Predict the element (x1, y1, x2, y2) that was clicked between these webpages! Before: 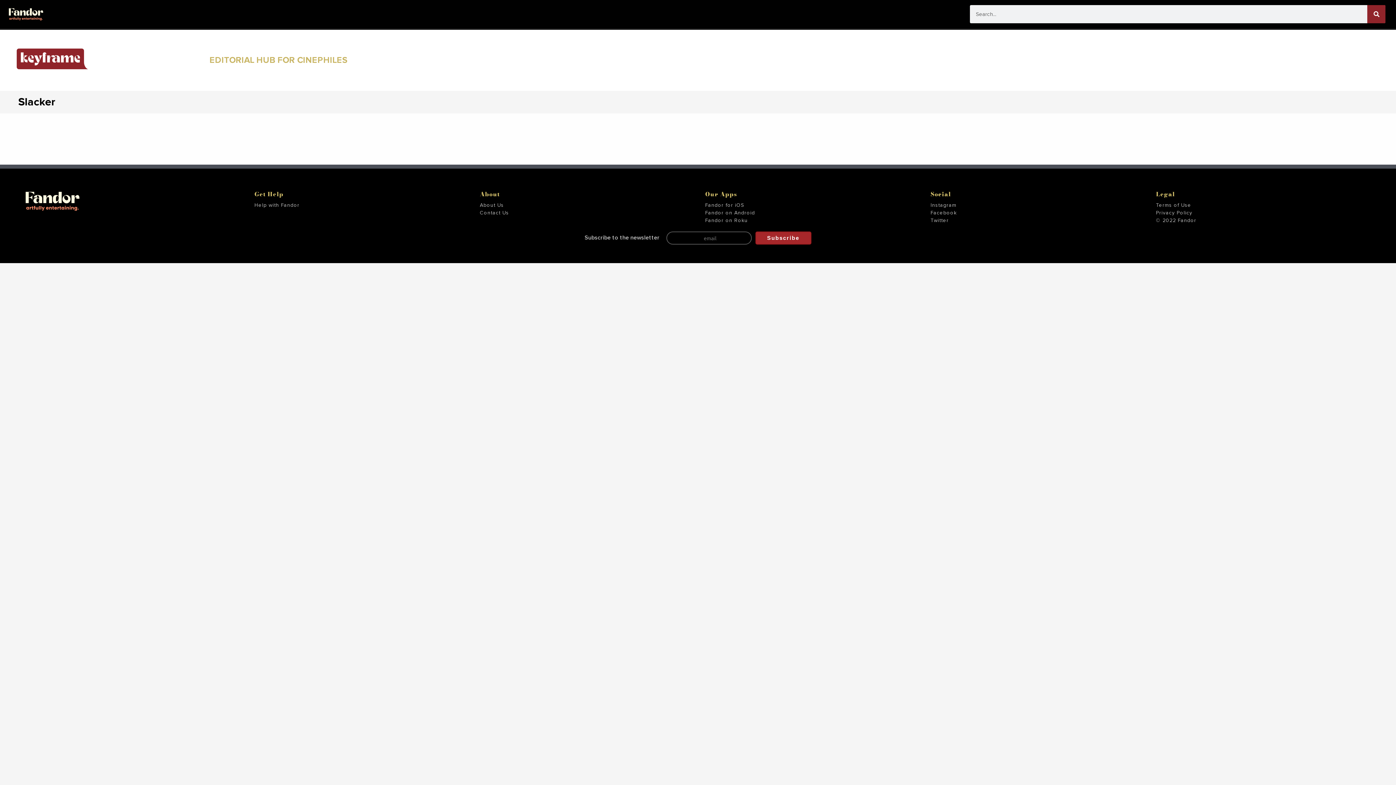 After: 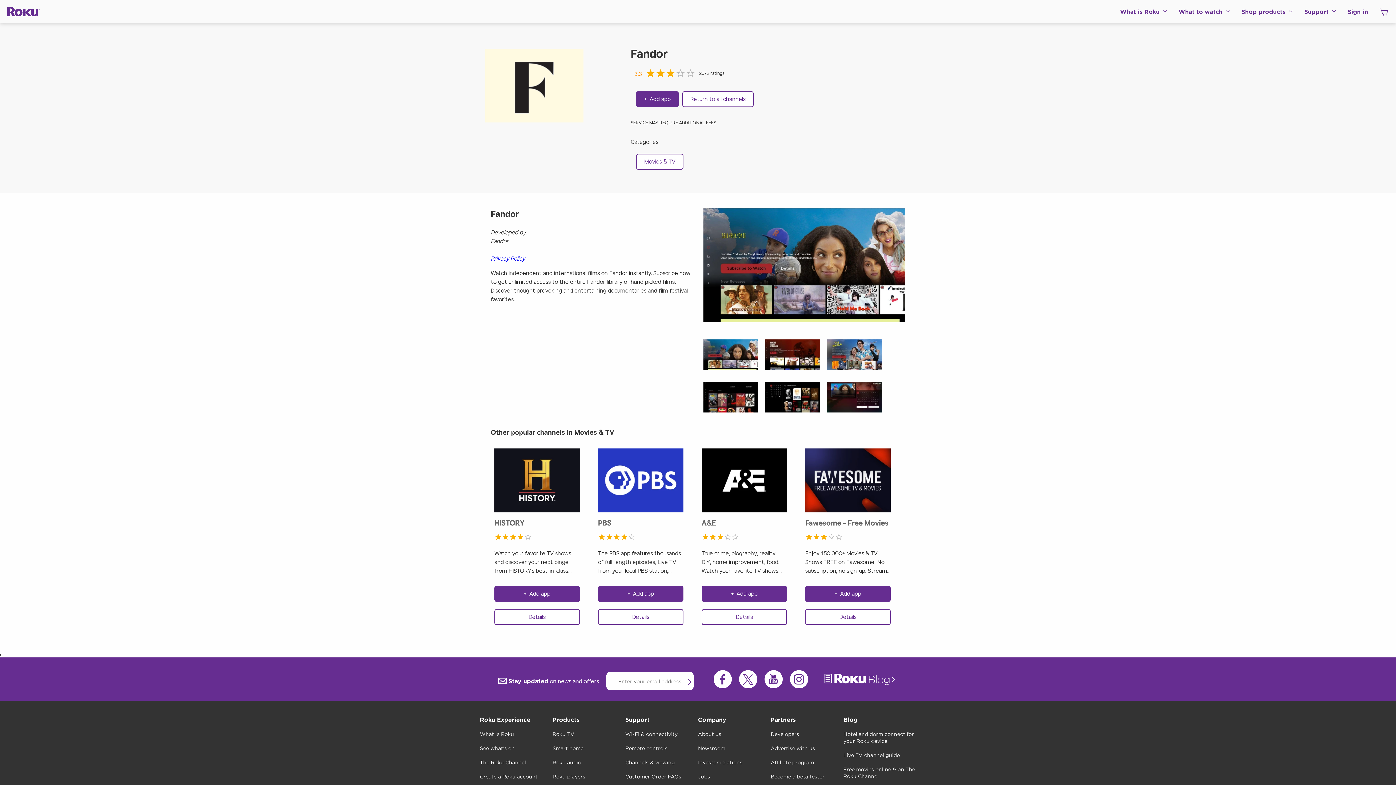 Action: bbox: (705, 218, 747, 223) label: Fandor on Roku